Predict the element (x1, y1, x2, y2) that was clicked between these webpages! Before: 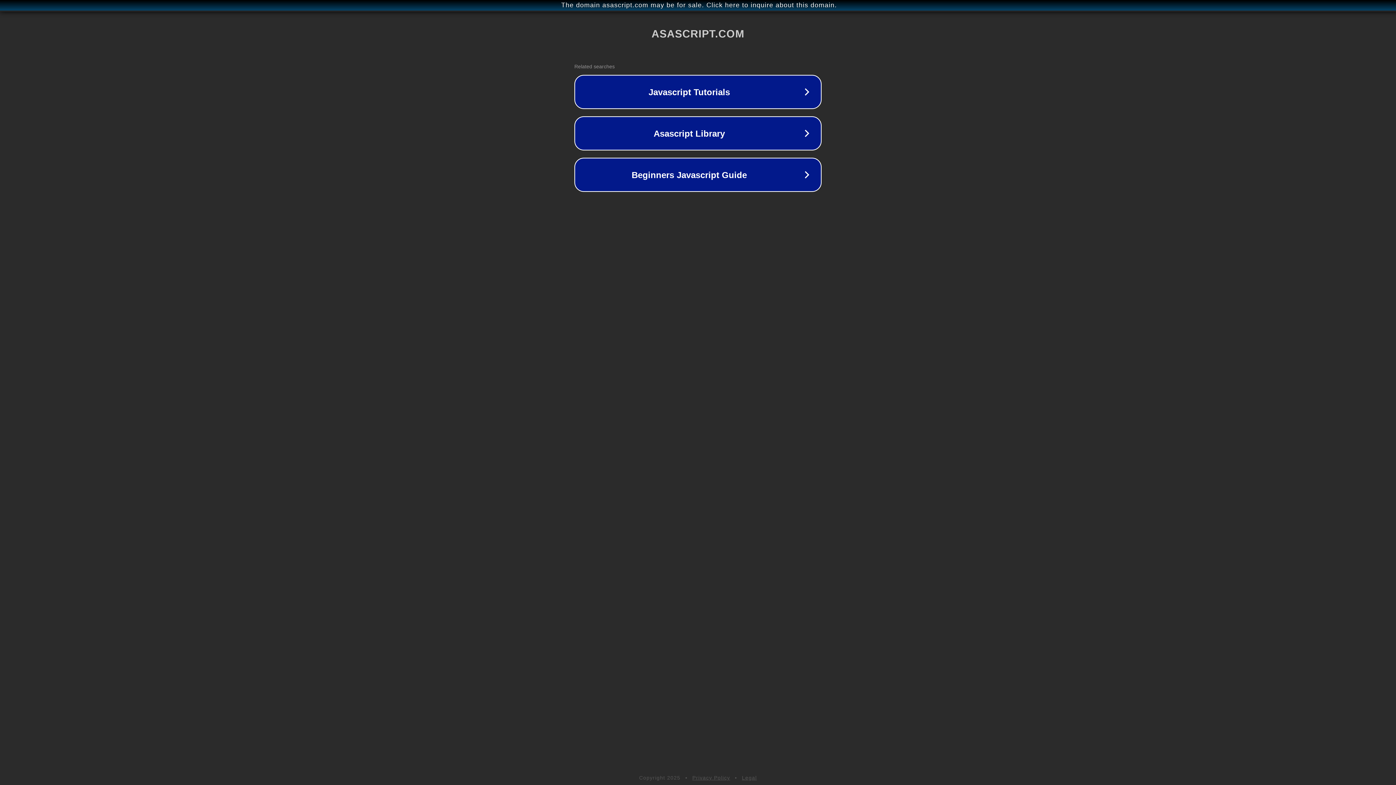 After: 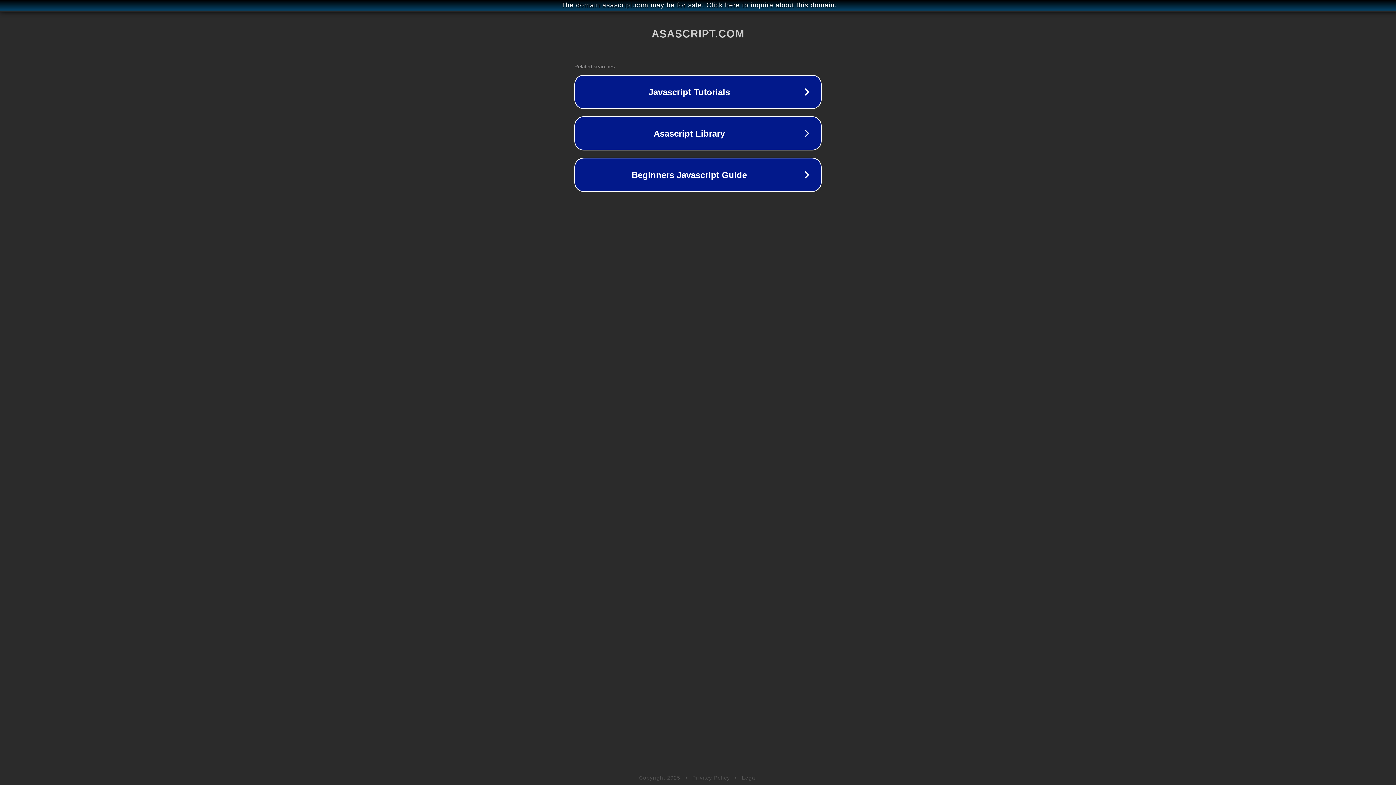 Action: label: Privacy Policy bbox: (692, 775, 730, 781)